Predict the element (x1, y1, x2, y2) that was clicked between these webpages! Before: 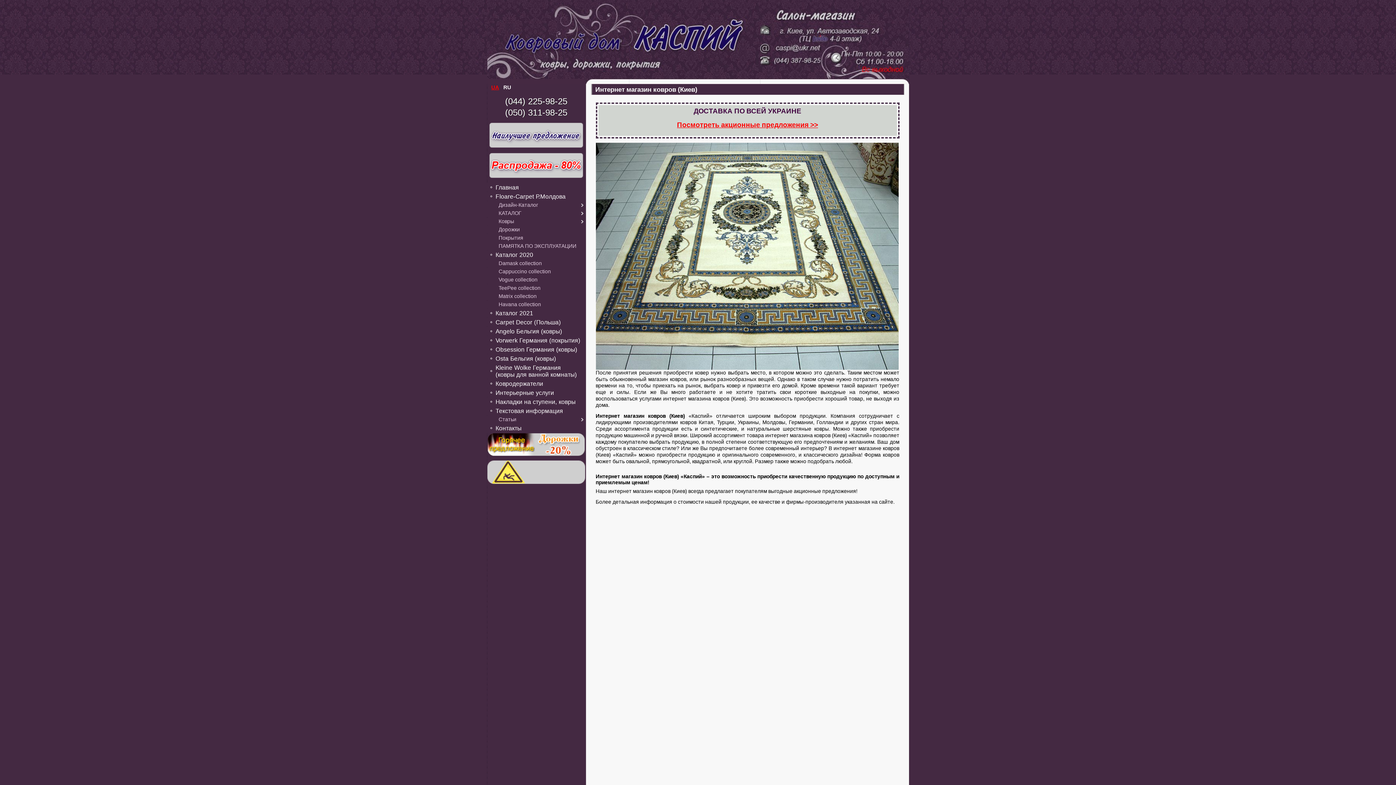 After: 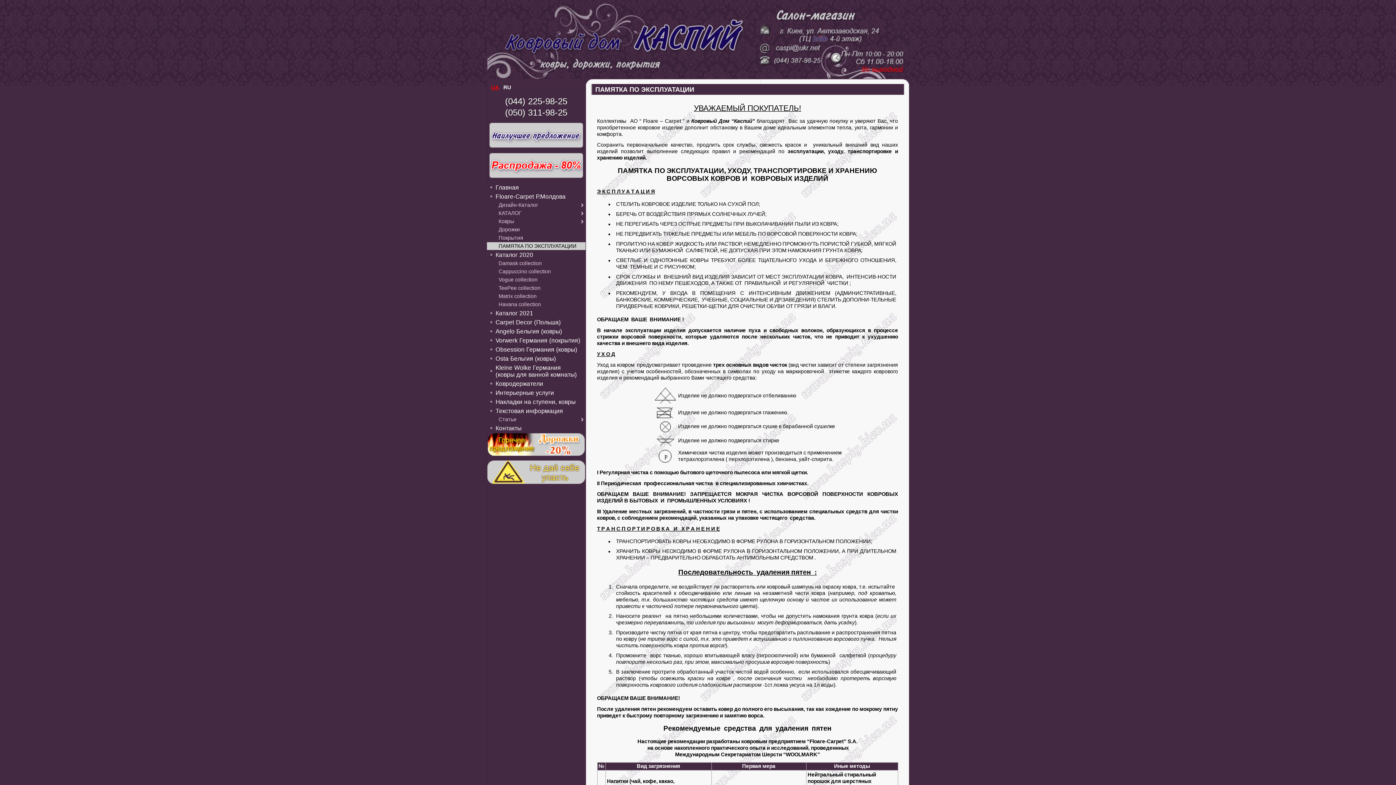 Action: bbox: (498, 243, 576, 249) label: ПАМЯТКА ПО ЭКСПЛУАТАЦИИ